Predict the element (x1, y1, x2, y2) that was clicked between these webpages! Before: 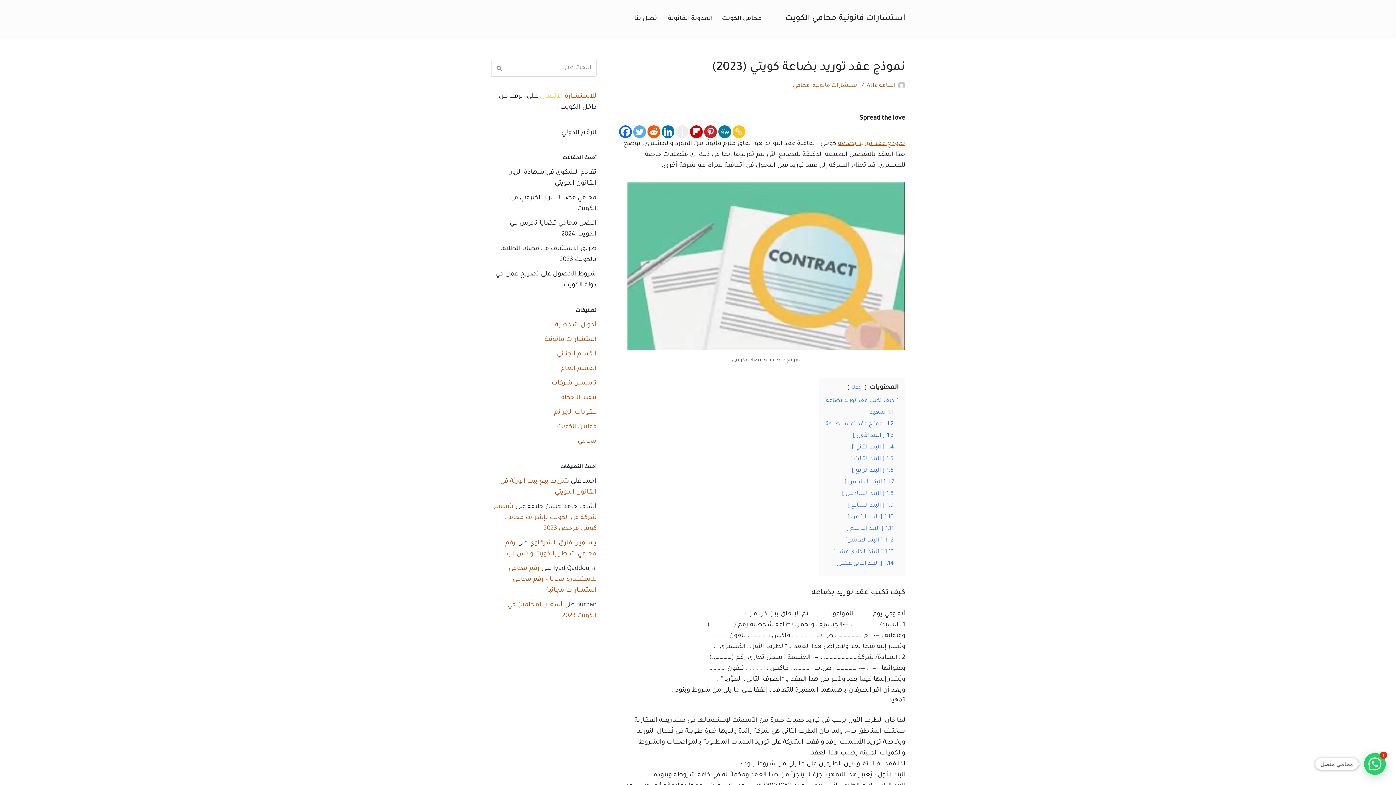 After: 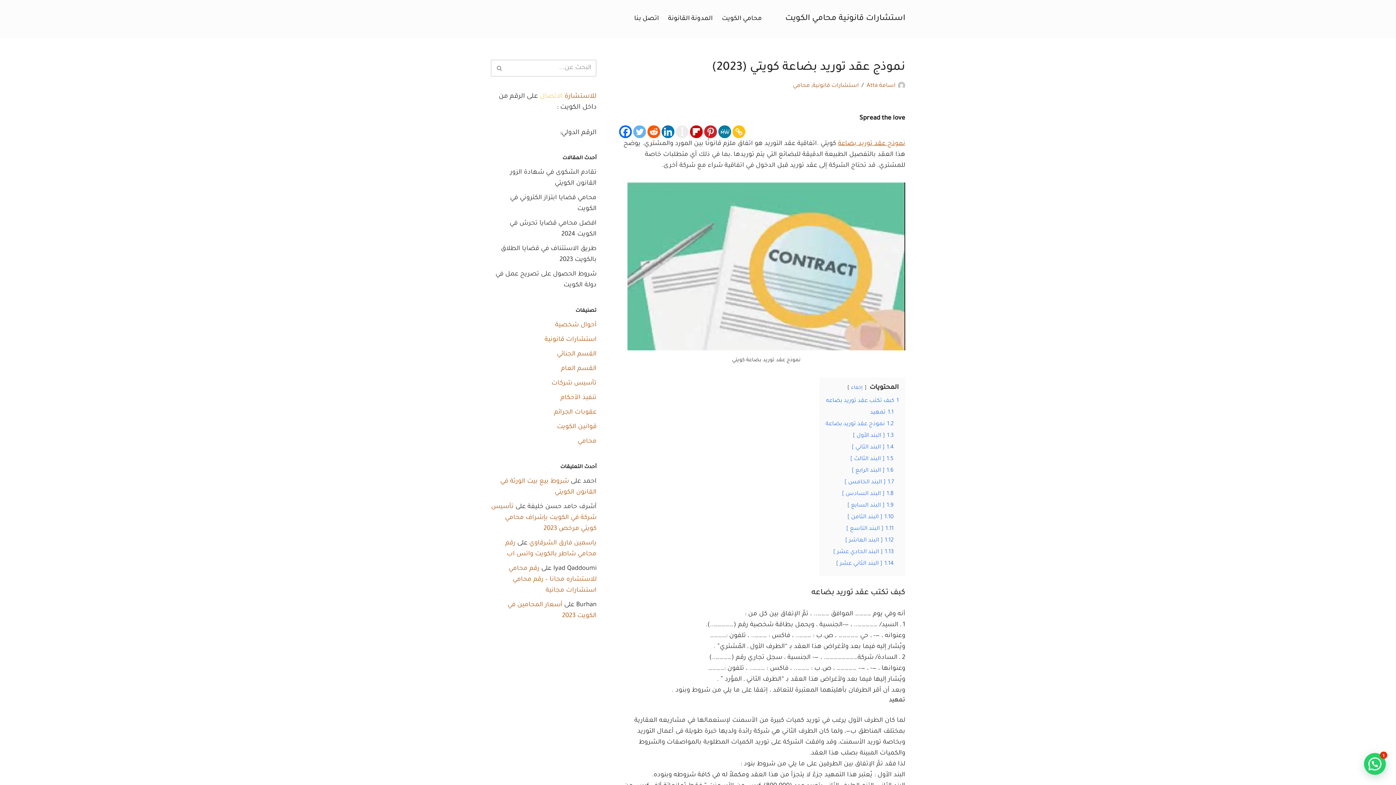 Action: bbox: (633, 125, 646, 138) label: Twitter